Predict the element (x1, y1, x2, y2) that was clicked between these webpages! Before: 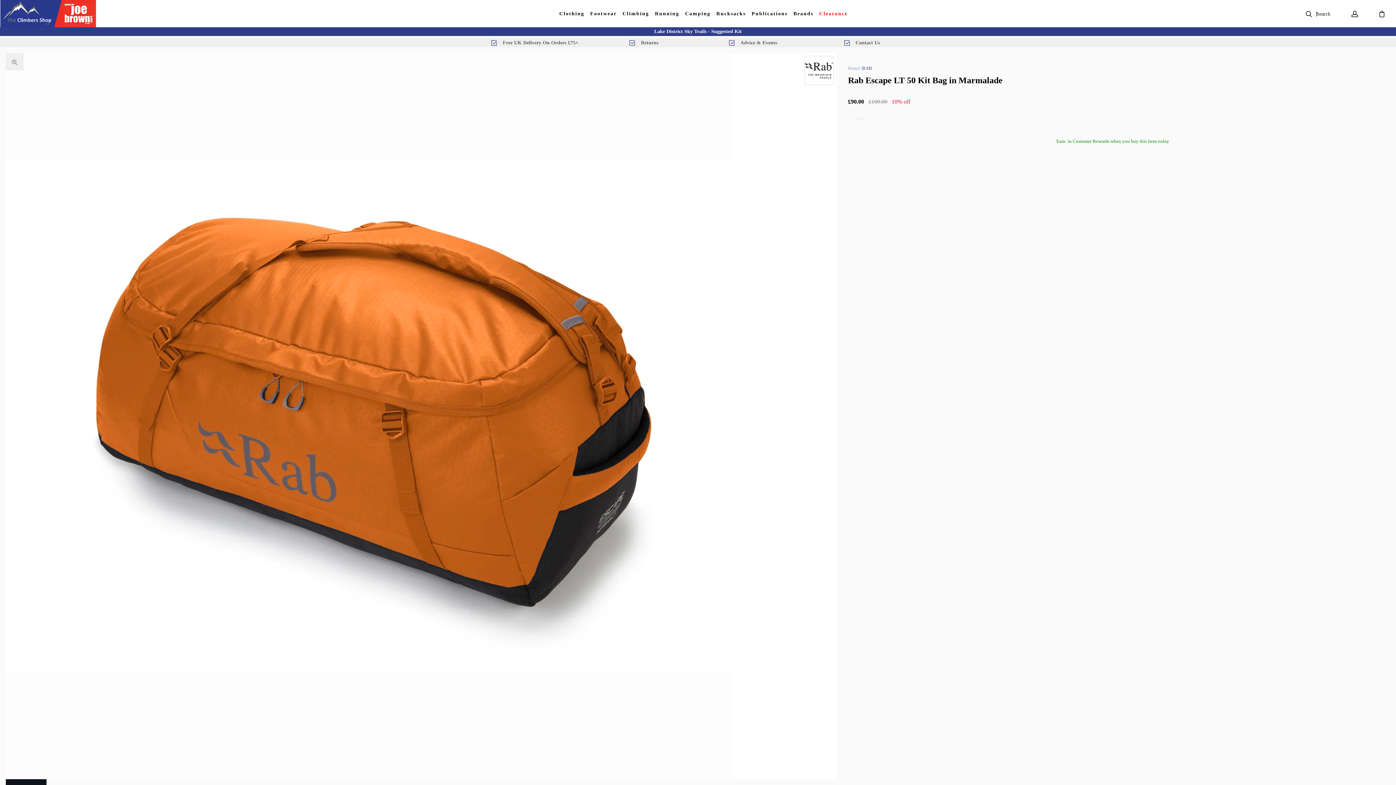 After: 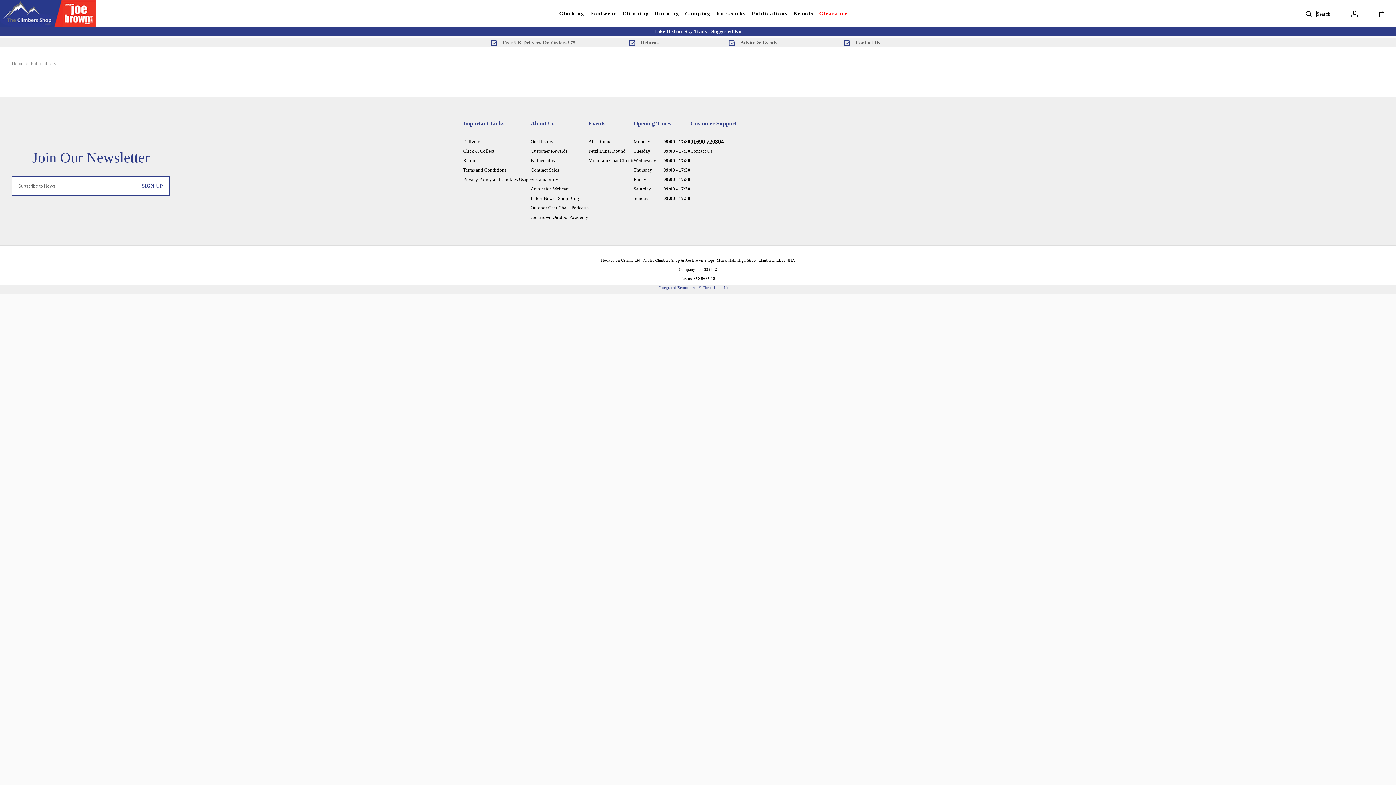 Action: label: Publications bbox: (751, 11, 787, 16)